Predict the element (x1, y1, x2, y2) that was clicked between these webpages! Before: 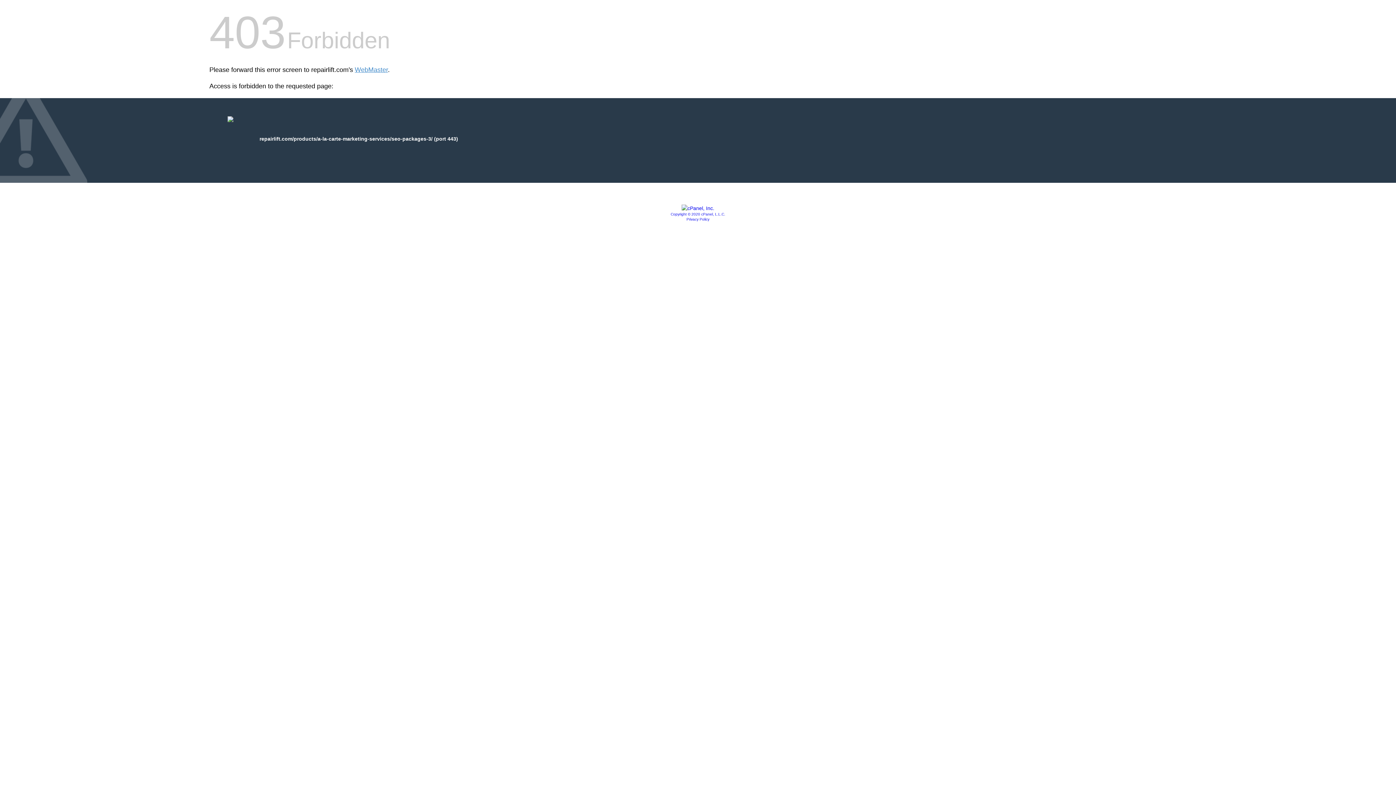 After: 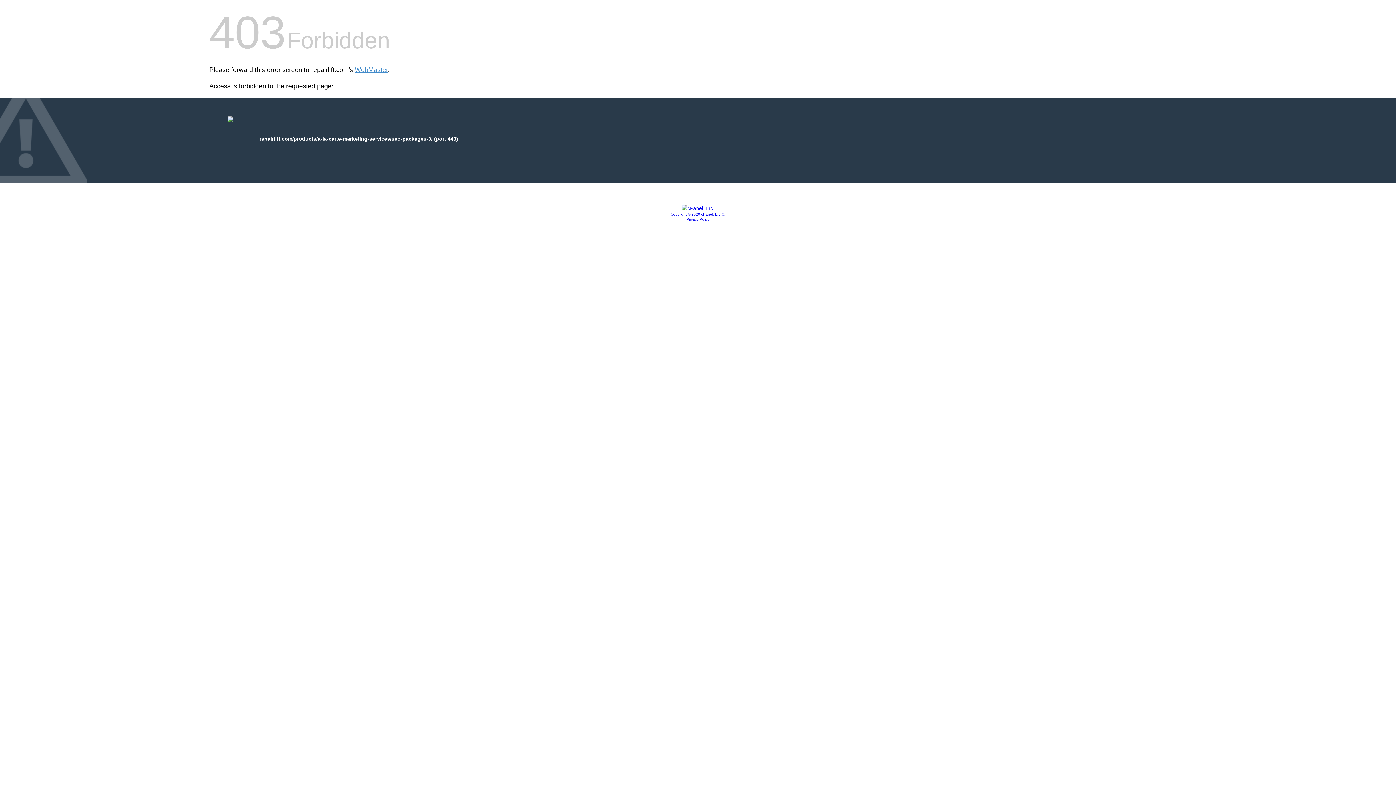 Action: bbox: (681, 205, 714, 211)